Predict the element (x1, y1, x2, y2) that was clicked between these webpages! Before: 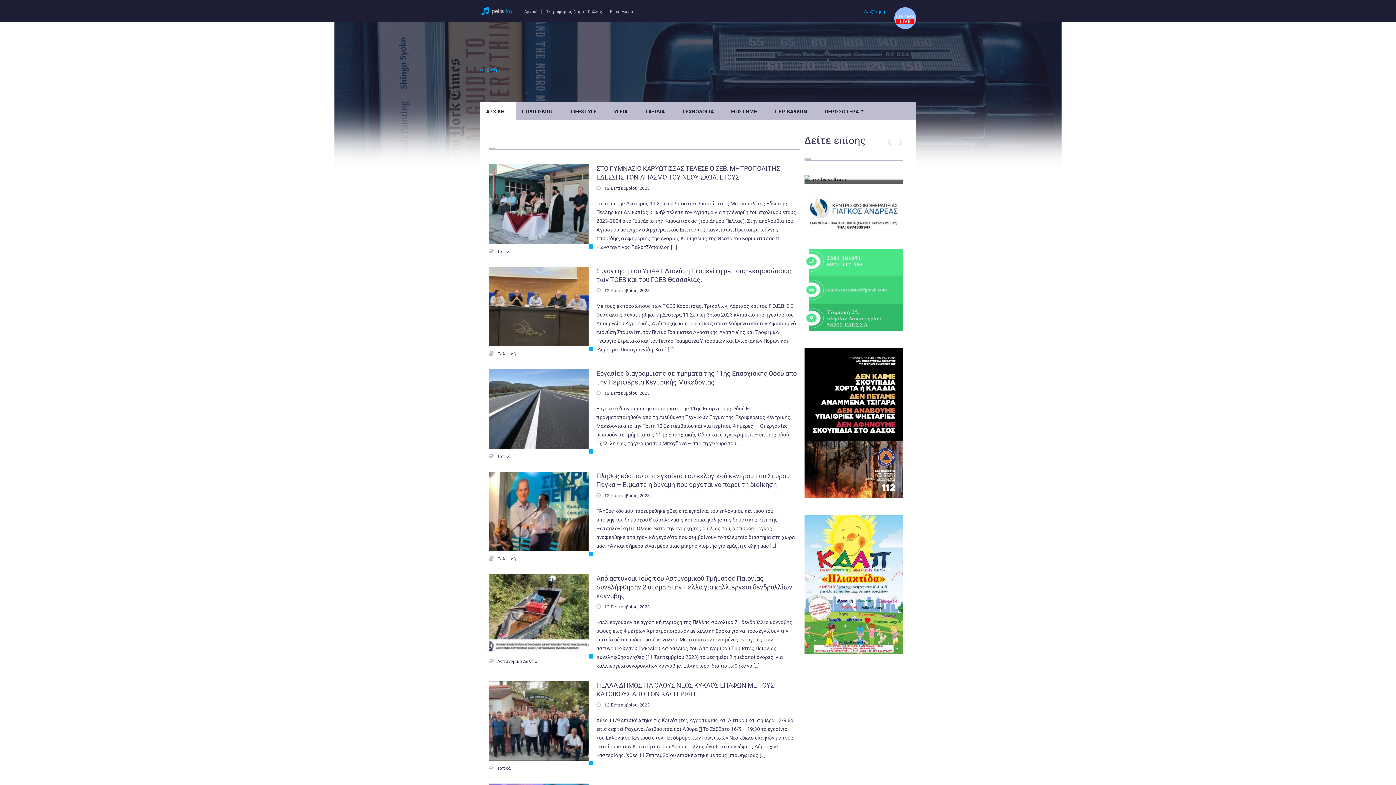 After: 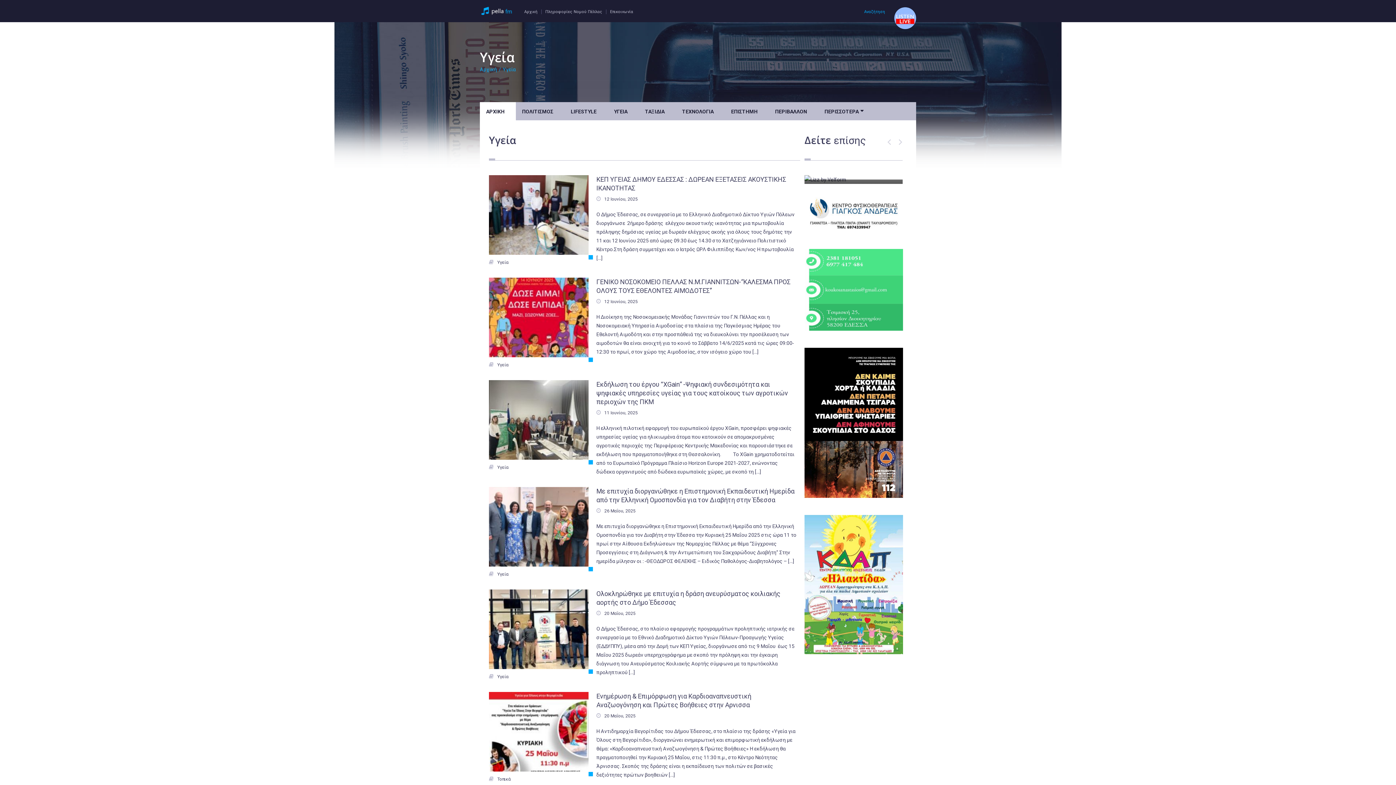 Action: bbox: (608, 102, 638, 120) label: ΥΓΕΙΑ